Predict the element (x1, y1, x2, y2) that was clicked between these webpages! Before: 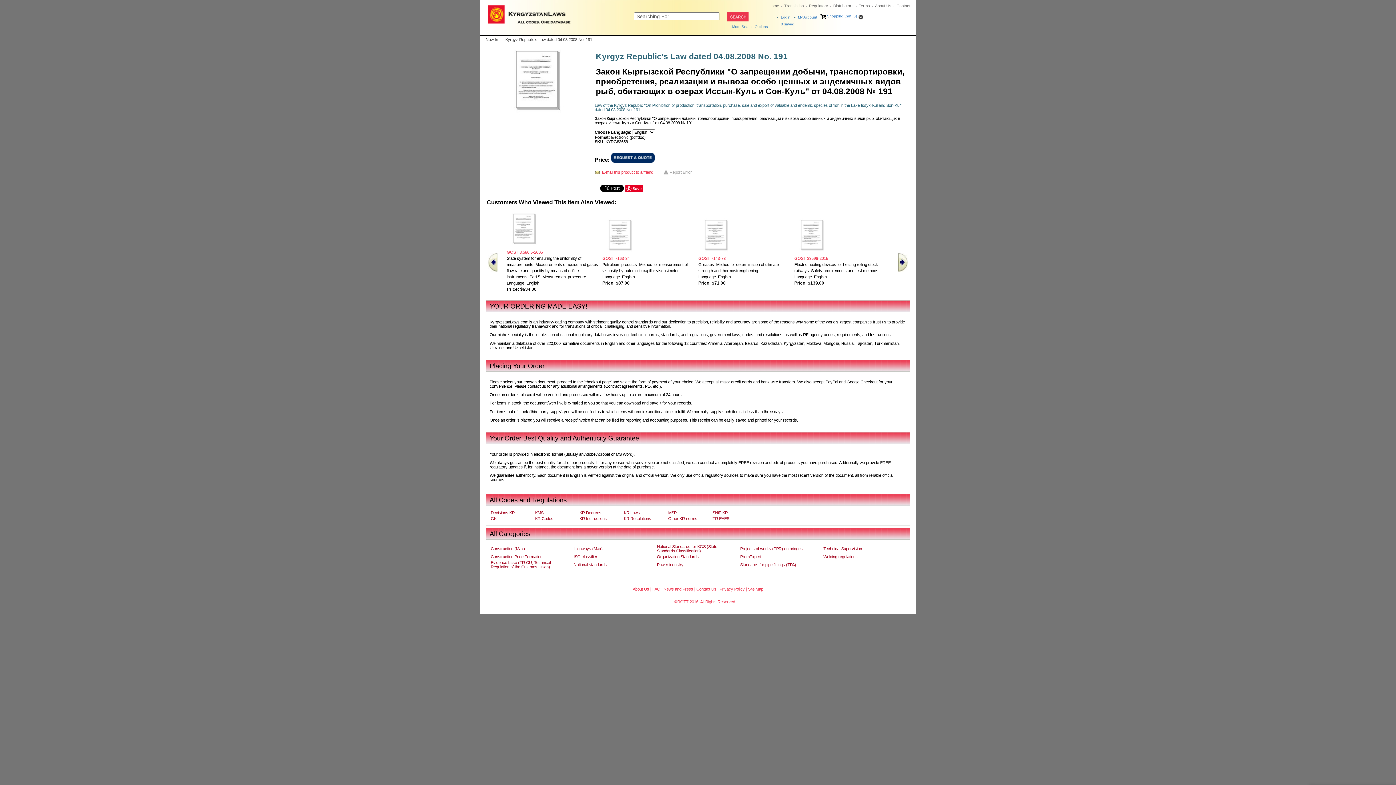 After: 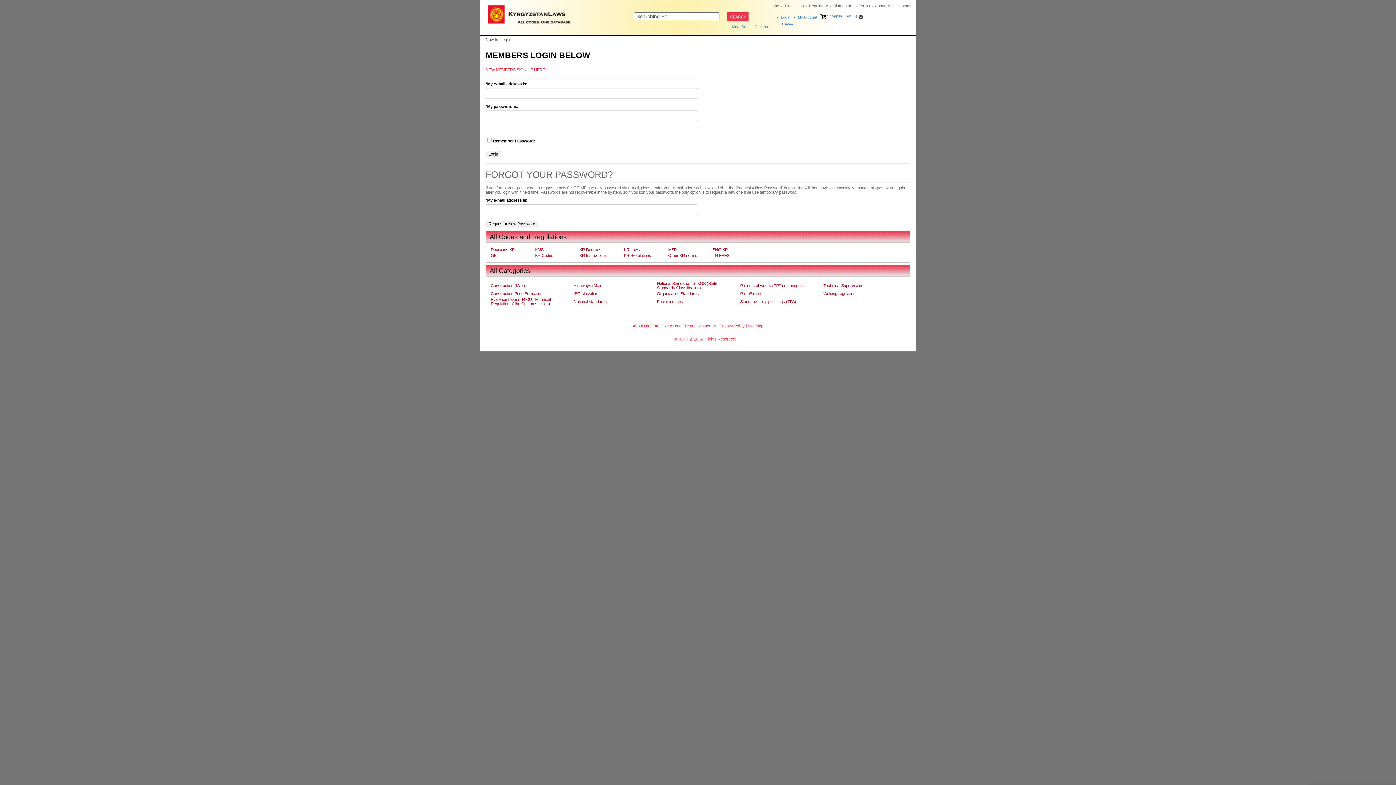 Action: label: My Account bbox: (798, 15, 817, 19)